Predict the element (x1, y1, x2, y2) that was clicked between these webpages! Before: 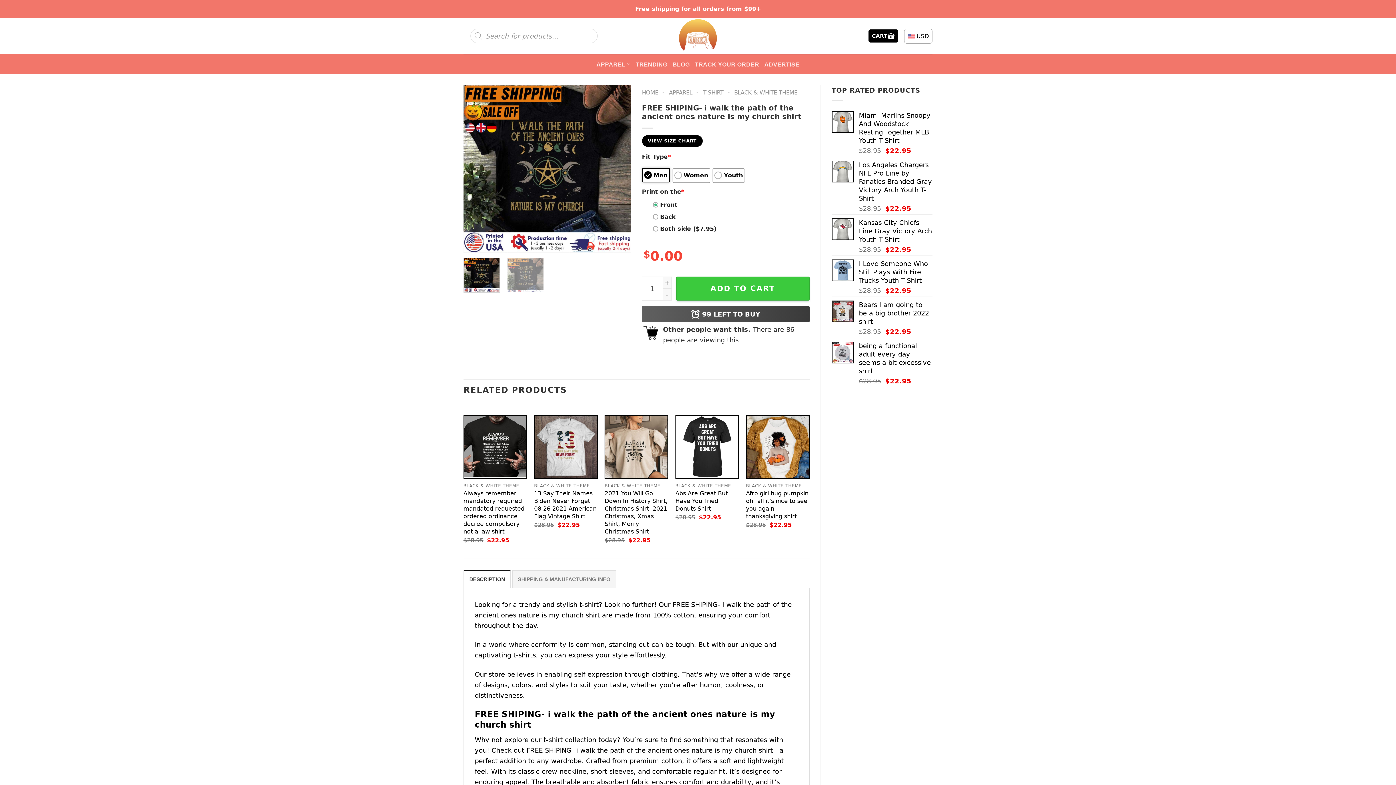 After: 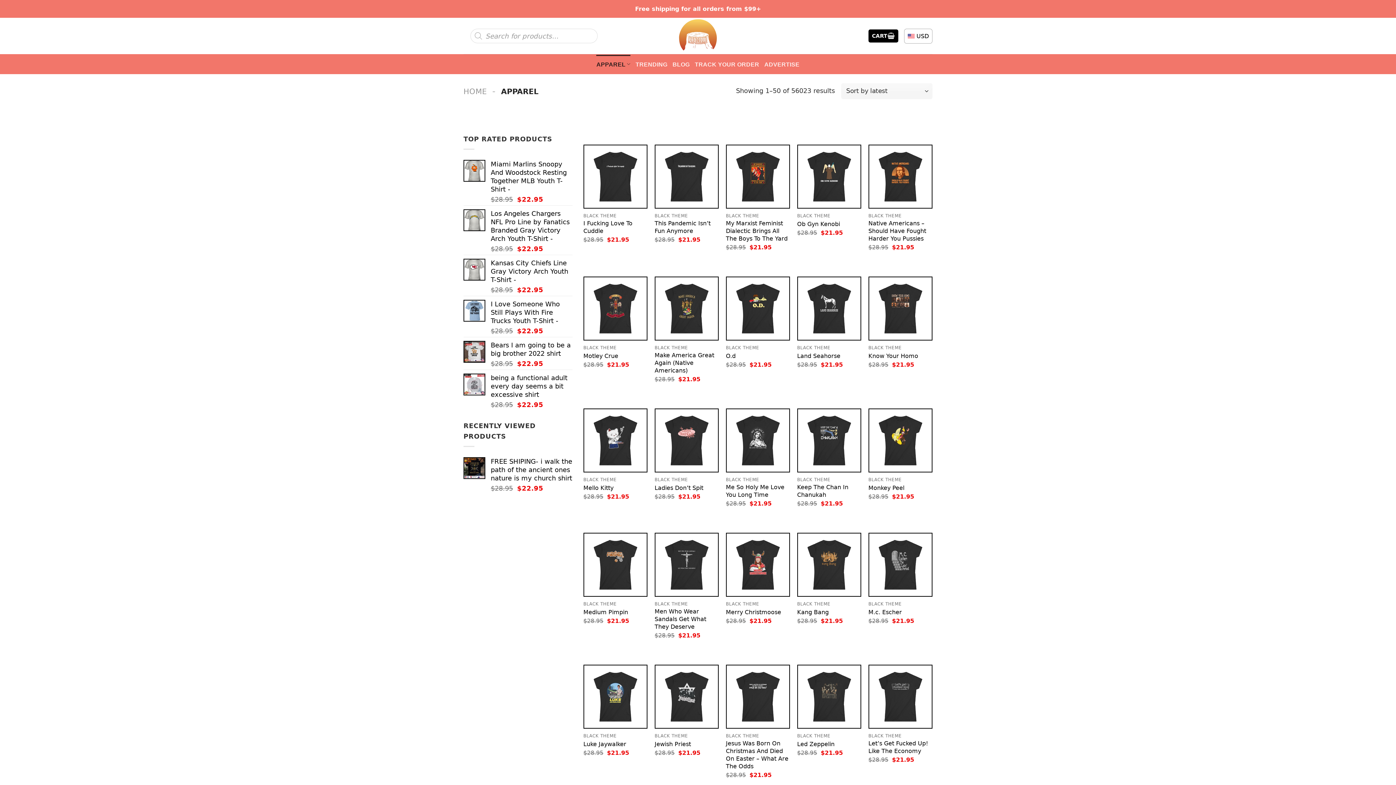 Action: label: APPAREL bbox: (669, 89, 692, 96)